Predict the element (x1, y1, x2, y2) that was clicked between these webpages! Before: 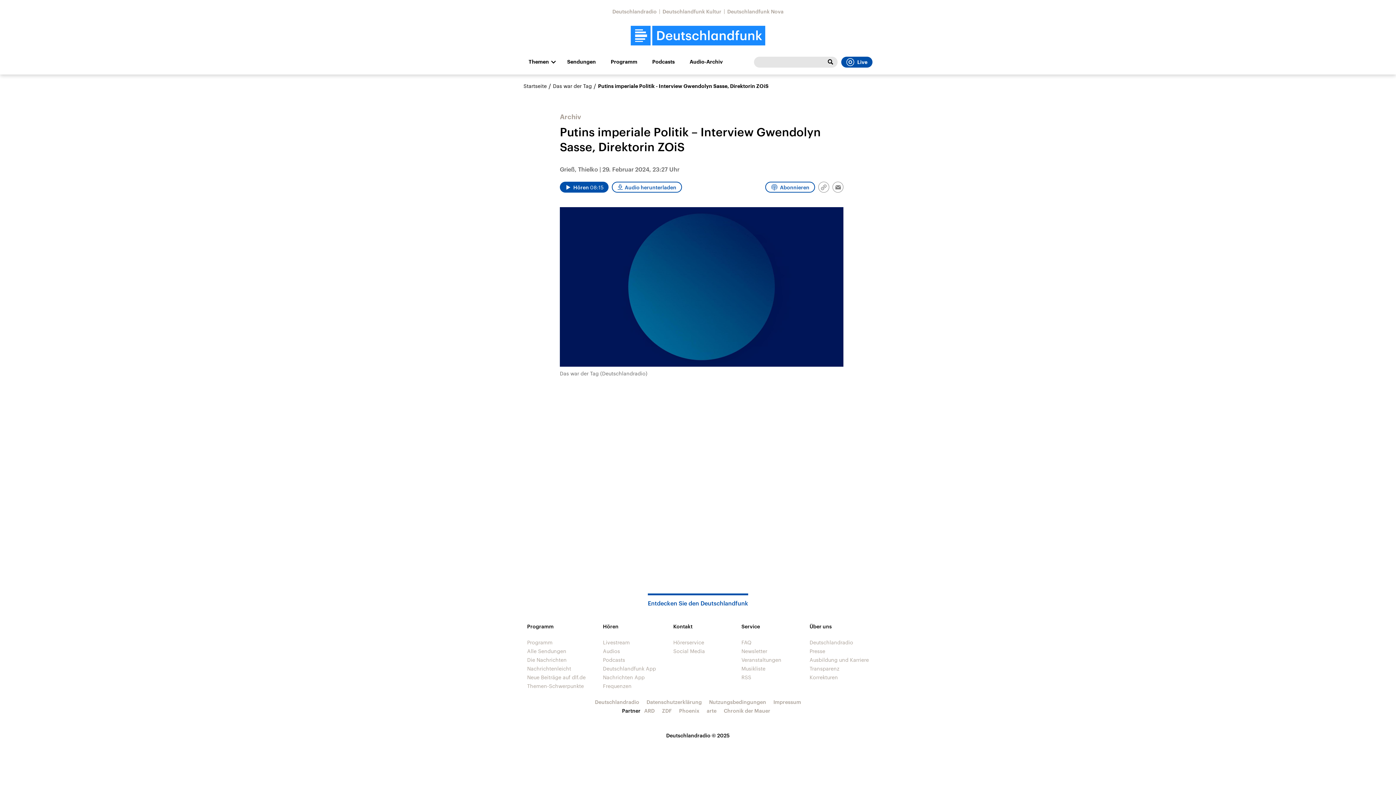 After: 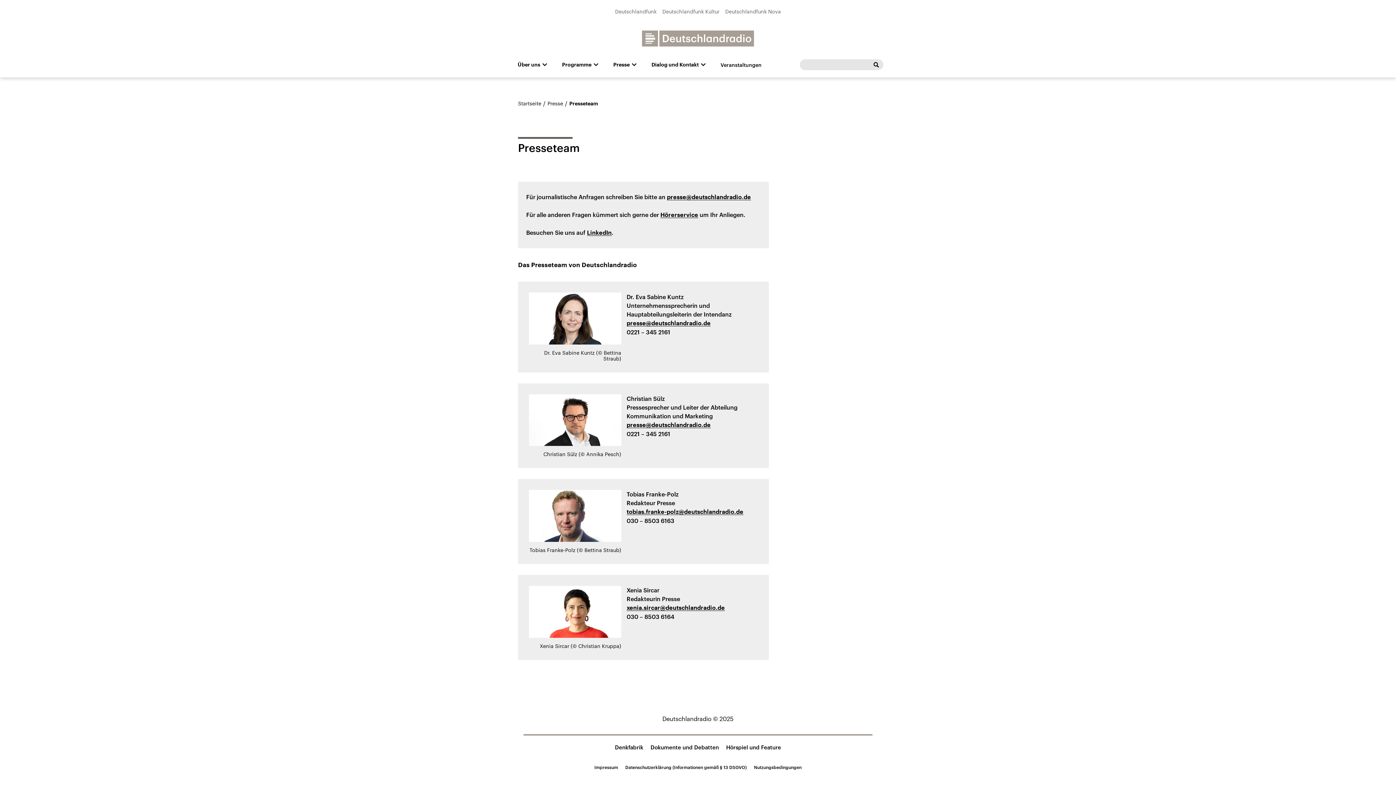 Action: bbox: (809, 648, 825, 654) label: Presse